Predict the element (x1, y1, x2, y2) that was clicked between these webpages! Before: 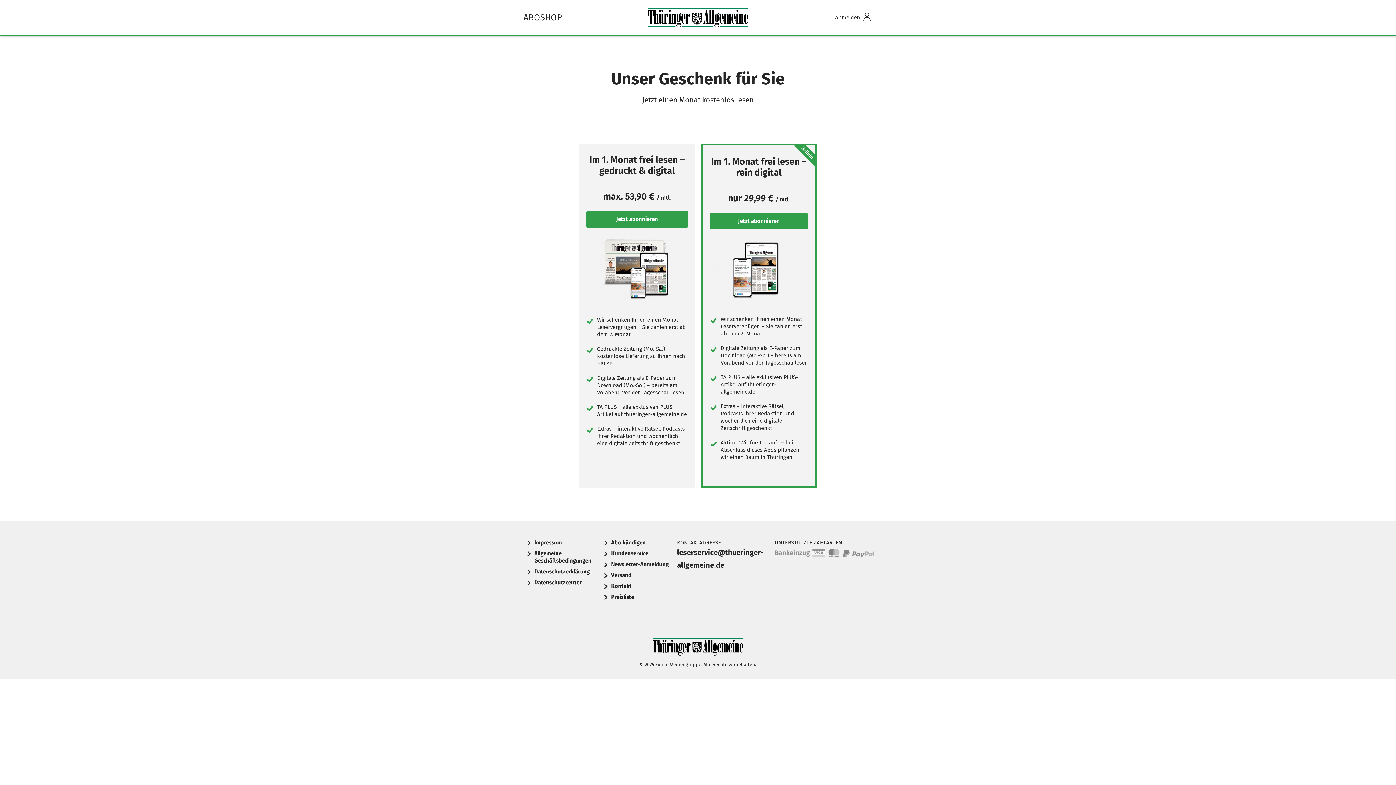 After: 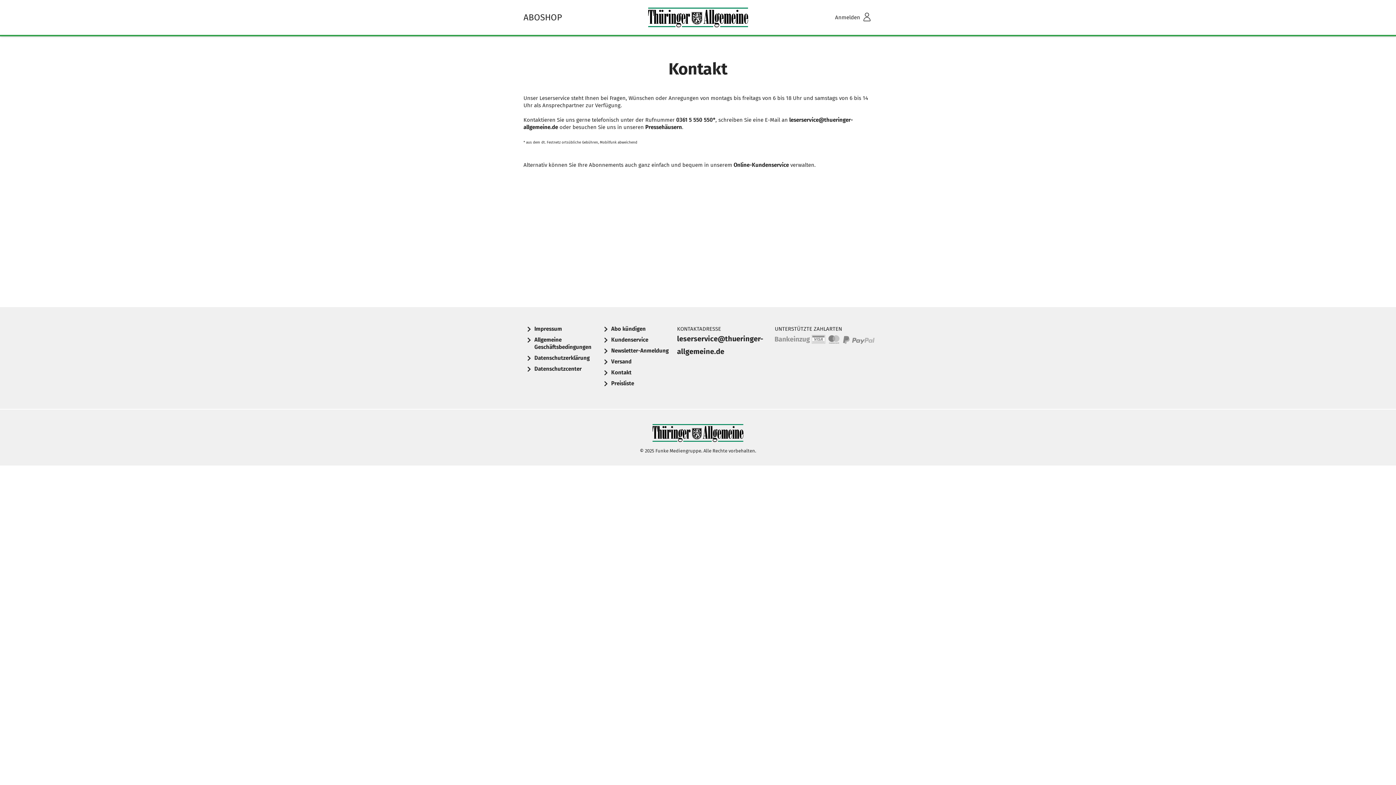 Action: label: Kontakt bbox: (611, 583, 631, 589)